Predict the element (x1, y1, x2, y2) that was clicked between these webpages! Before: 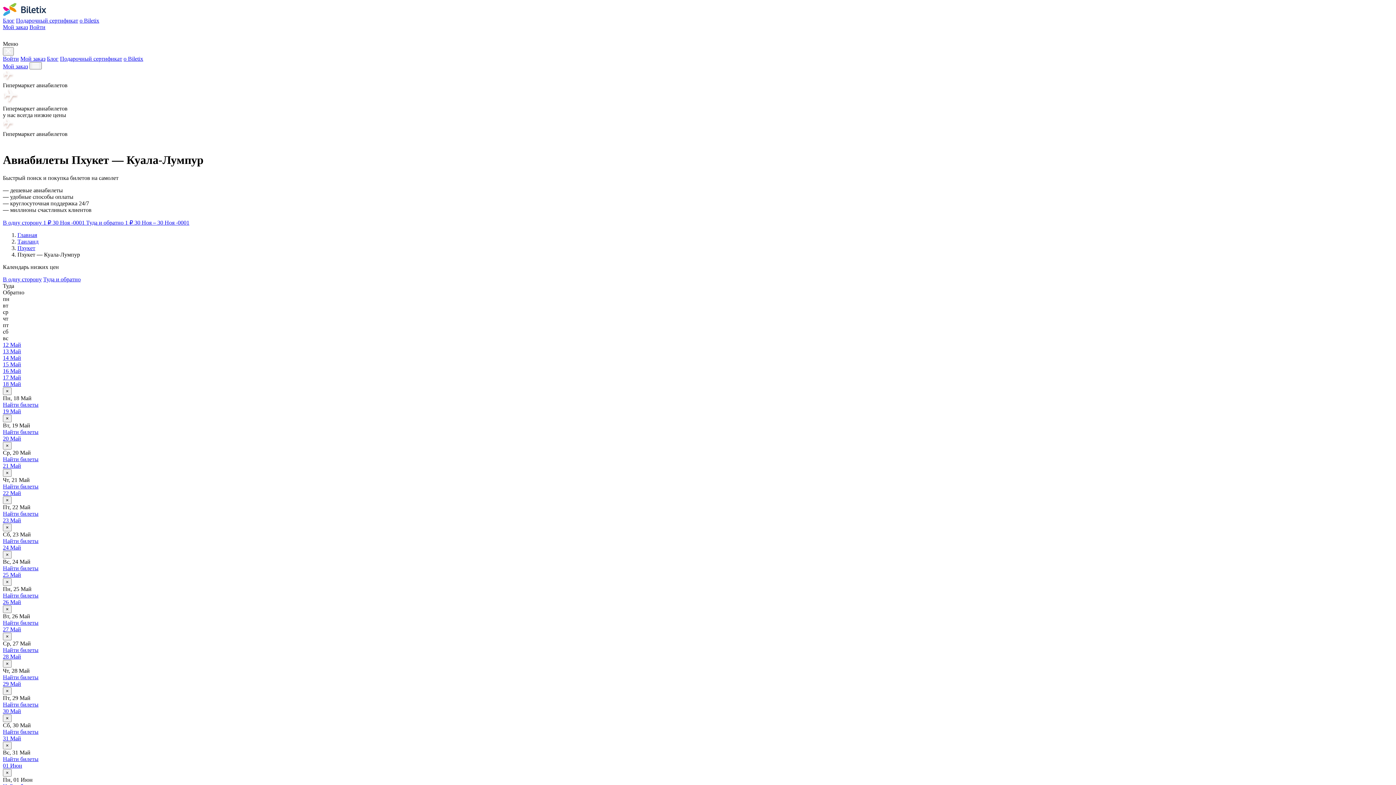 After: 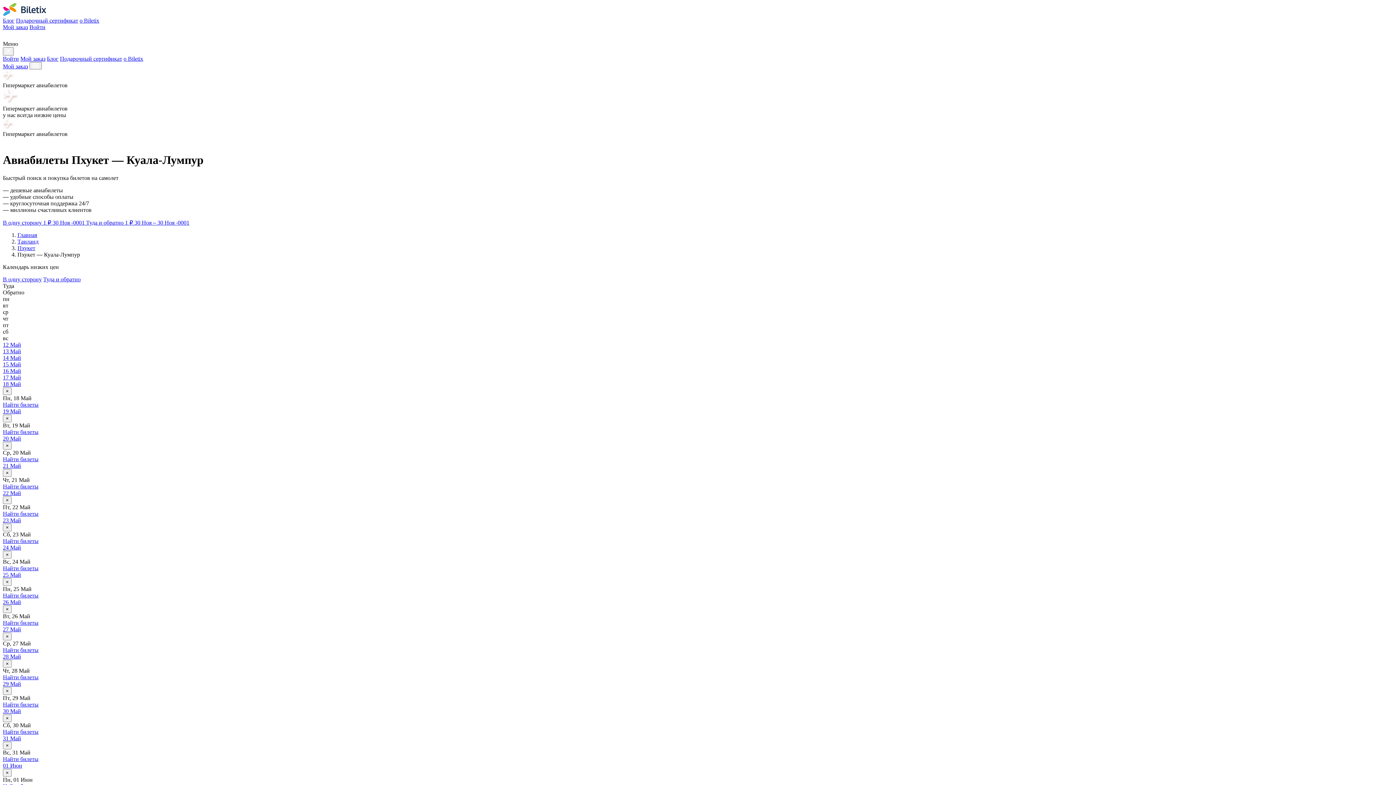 Action: bbox: (2, 462, 21, 469) label: 21 Май